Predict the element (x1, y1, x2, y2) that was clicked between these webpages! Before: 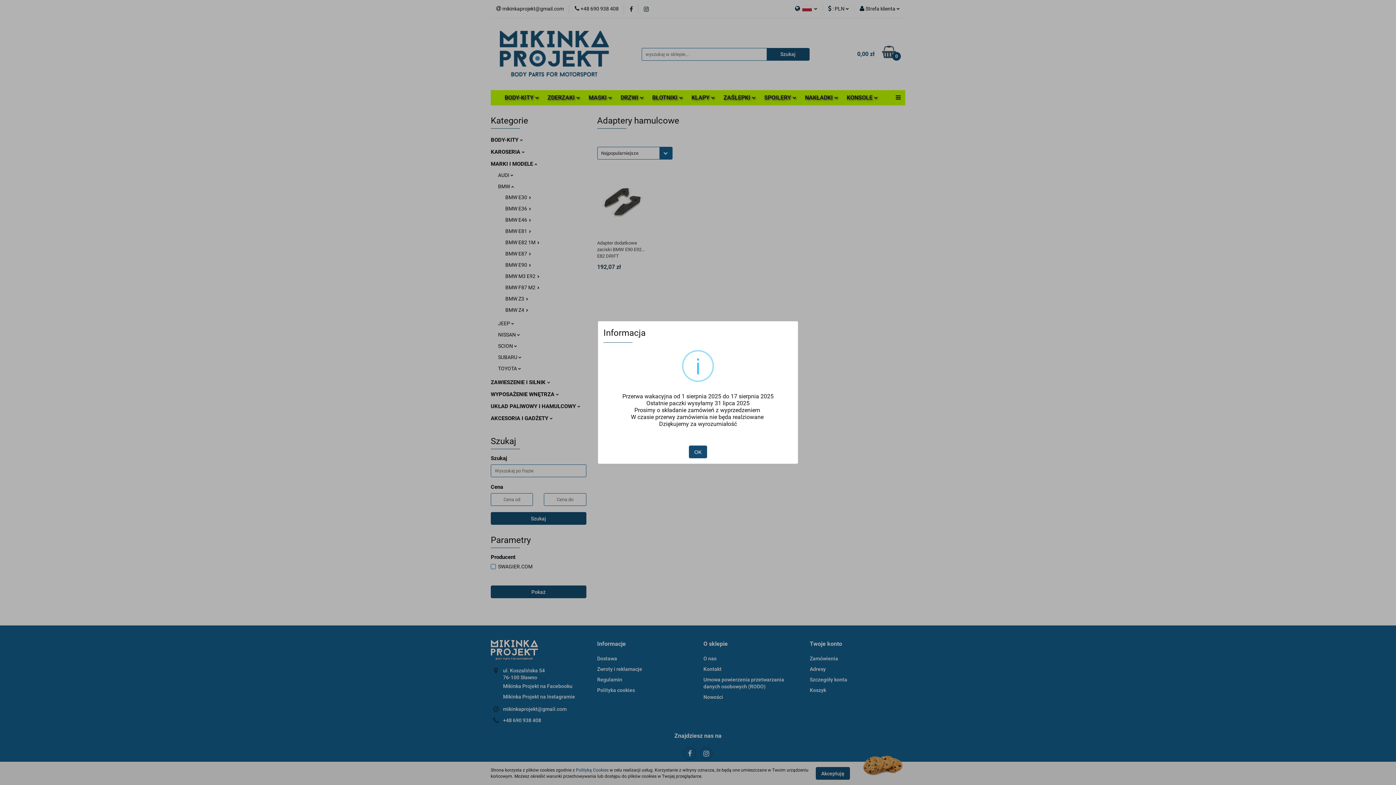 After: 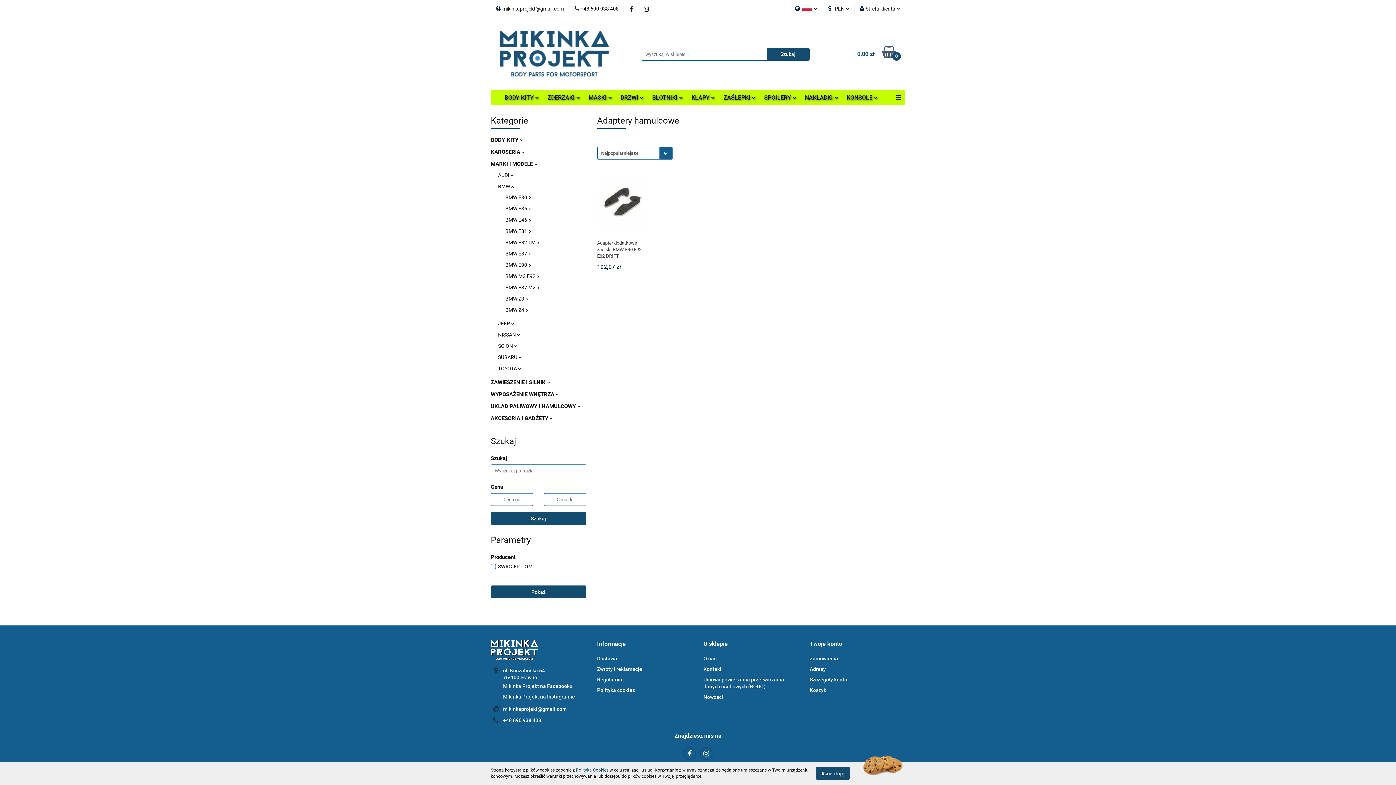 Action: label: OK bbox: (689, 445, 707, 458)